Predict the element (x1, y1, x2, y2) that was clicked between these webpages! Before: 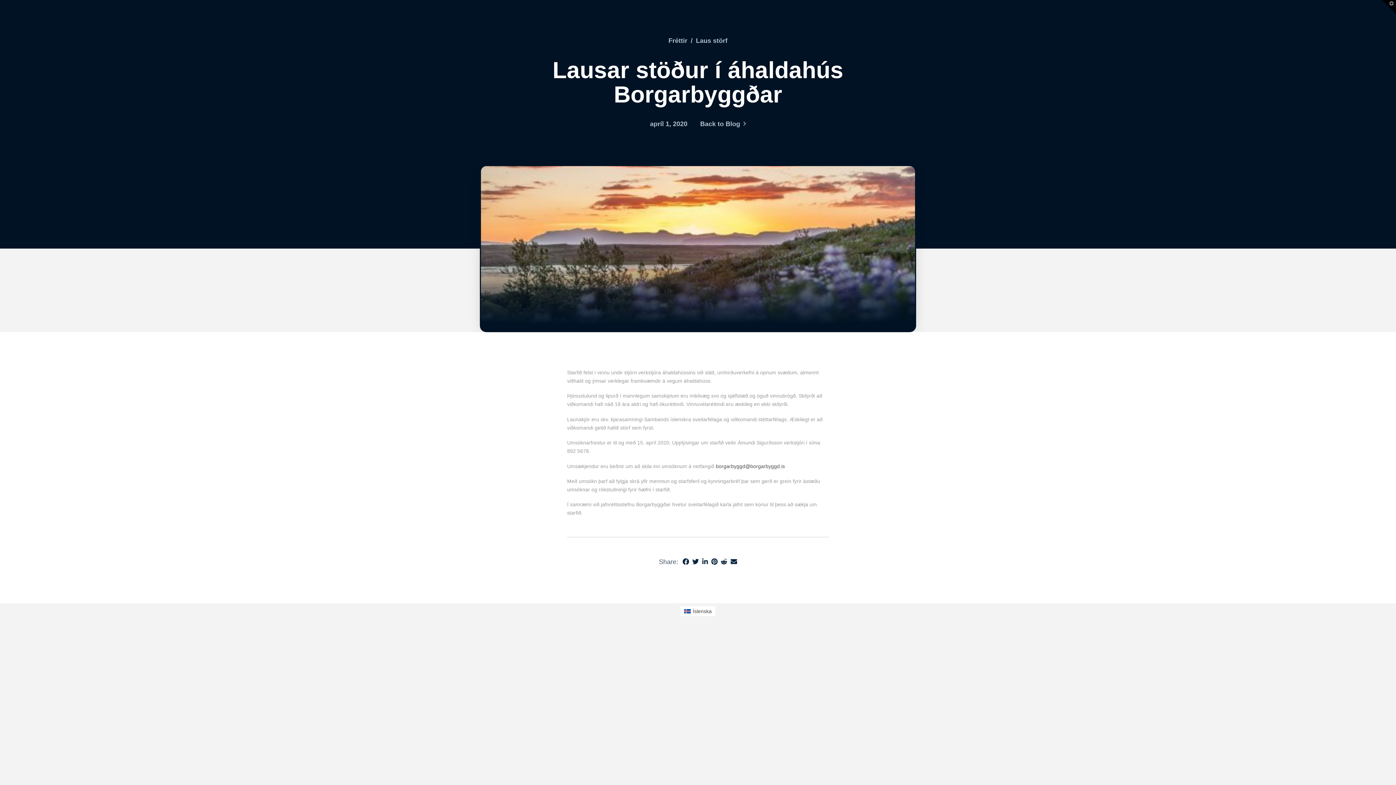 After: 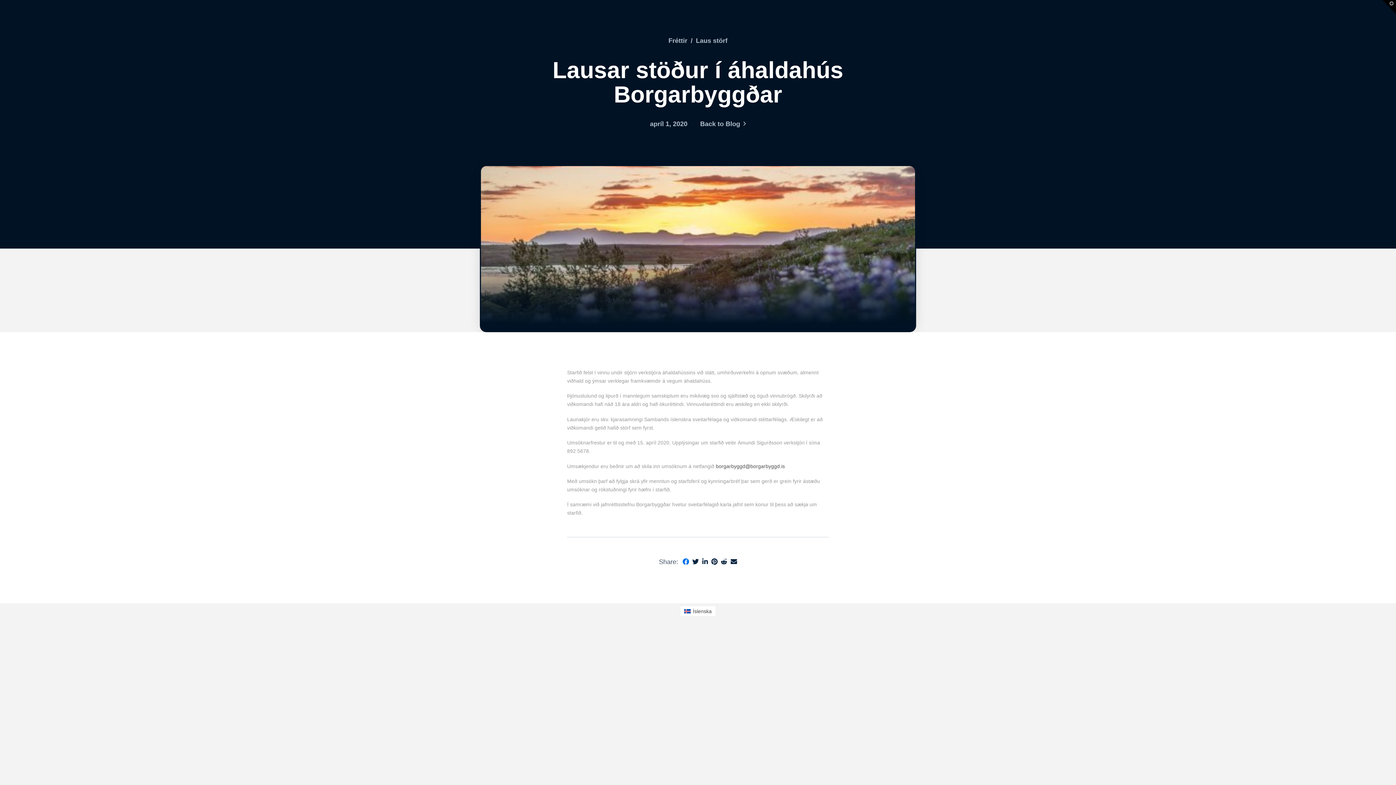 Action: bbox: (682, 558, 689, 565)